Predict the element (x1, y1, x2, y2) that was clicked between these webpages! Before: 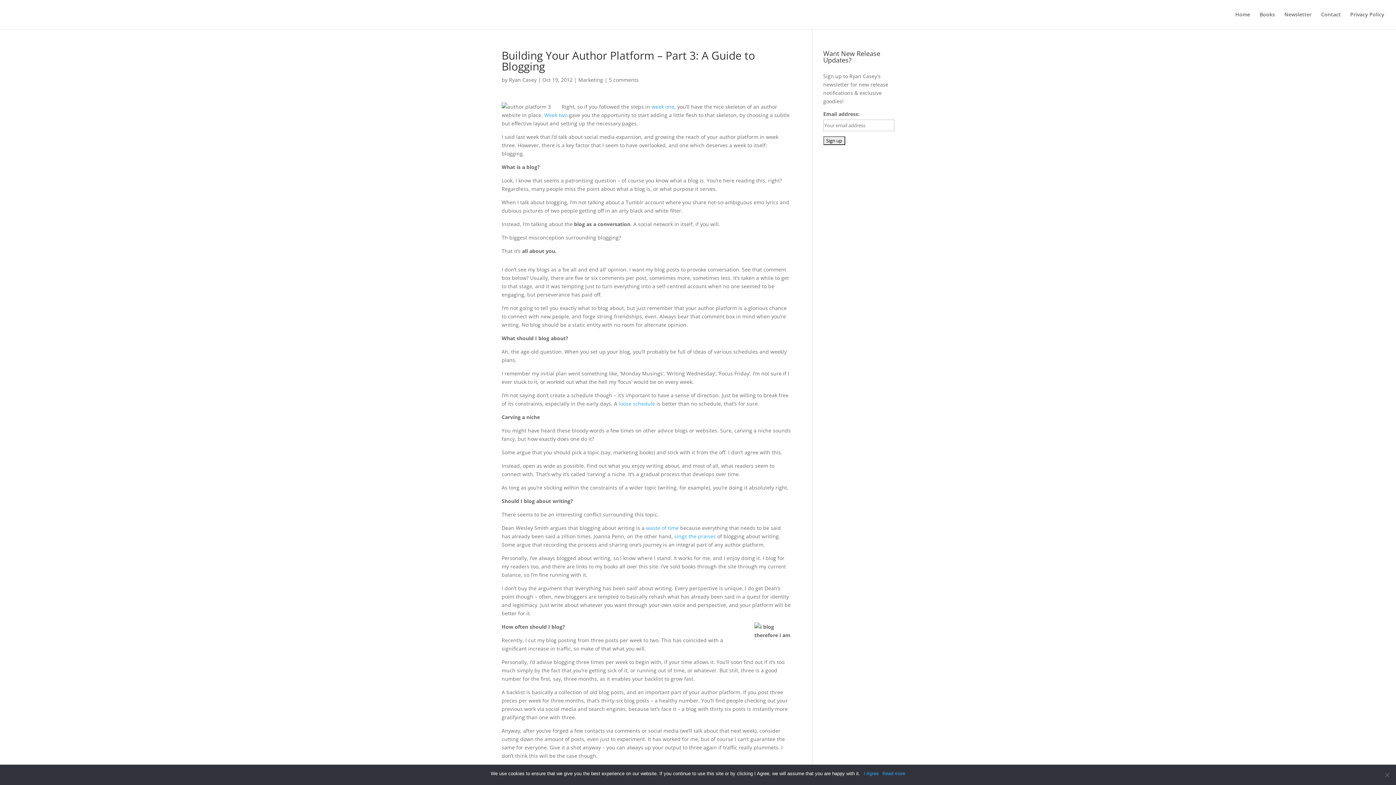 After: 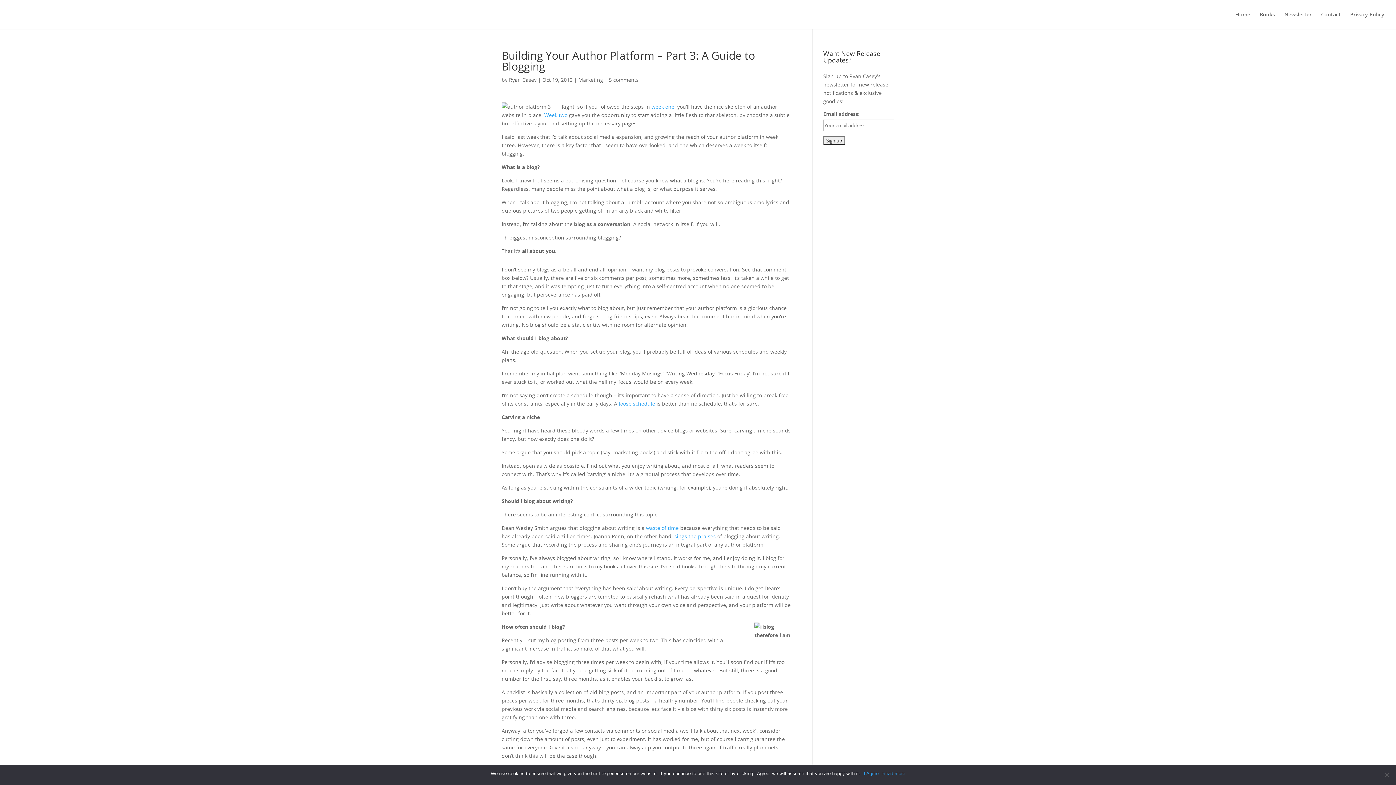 Action: label: Week two bbox: (544, 111, 567, 118)